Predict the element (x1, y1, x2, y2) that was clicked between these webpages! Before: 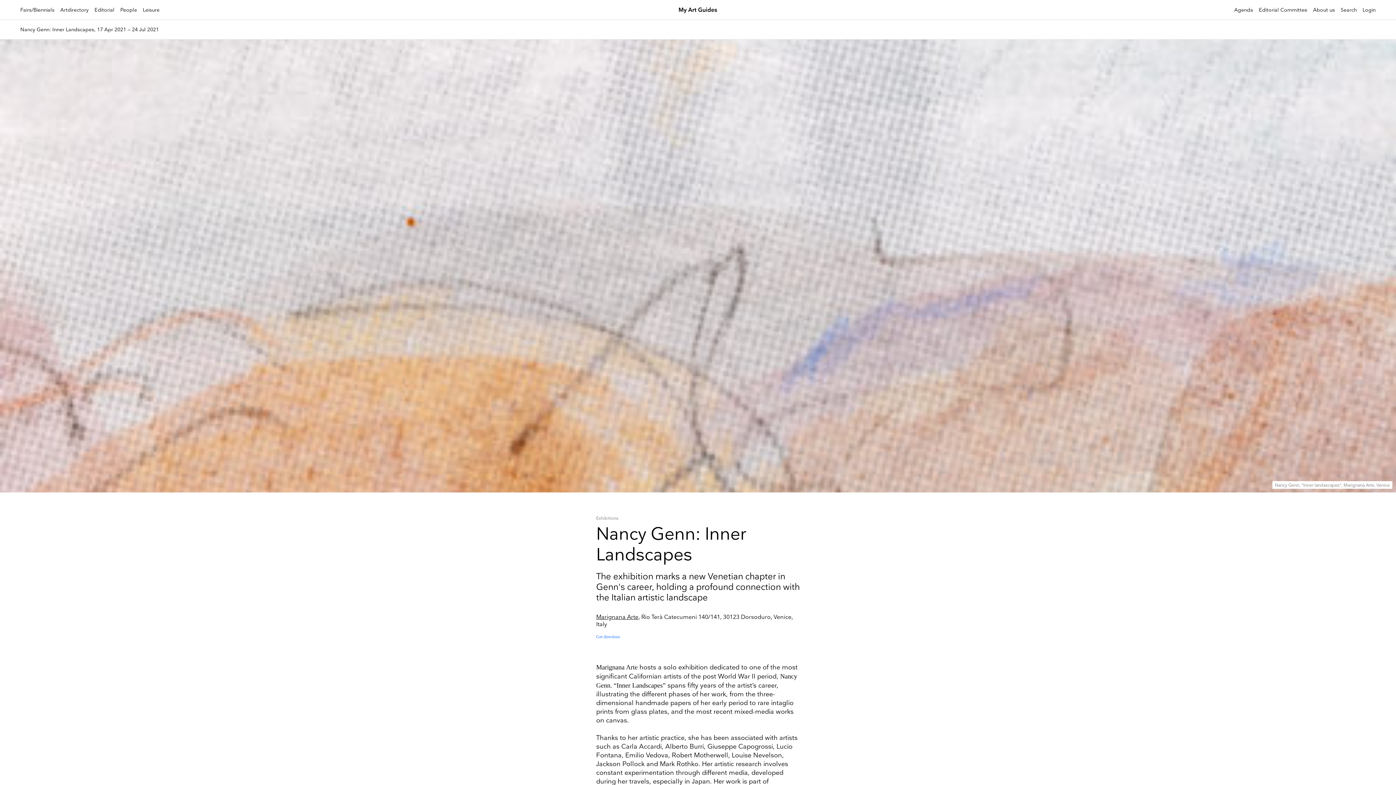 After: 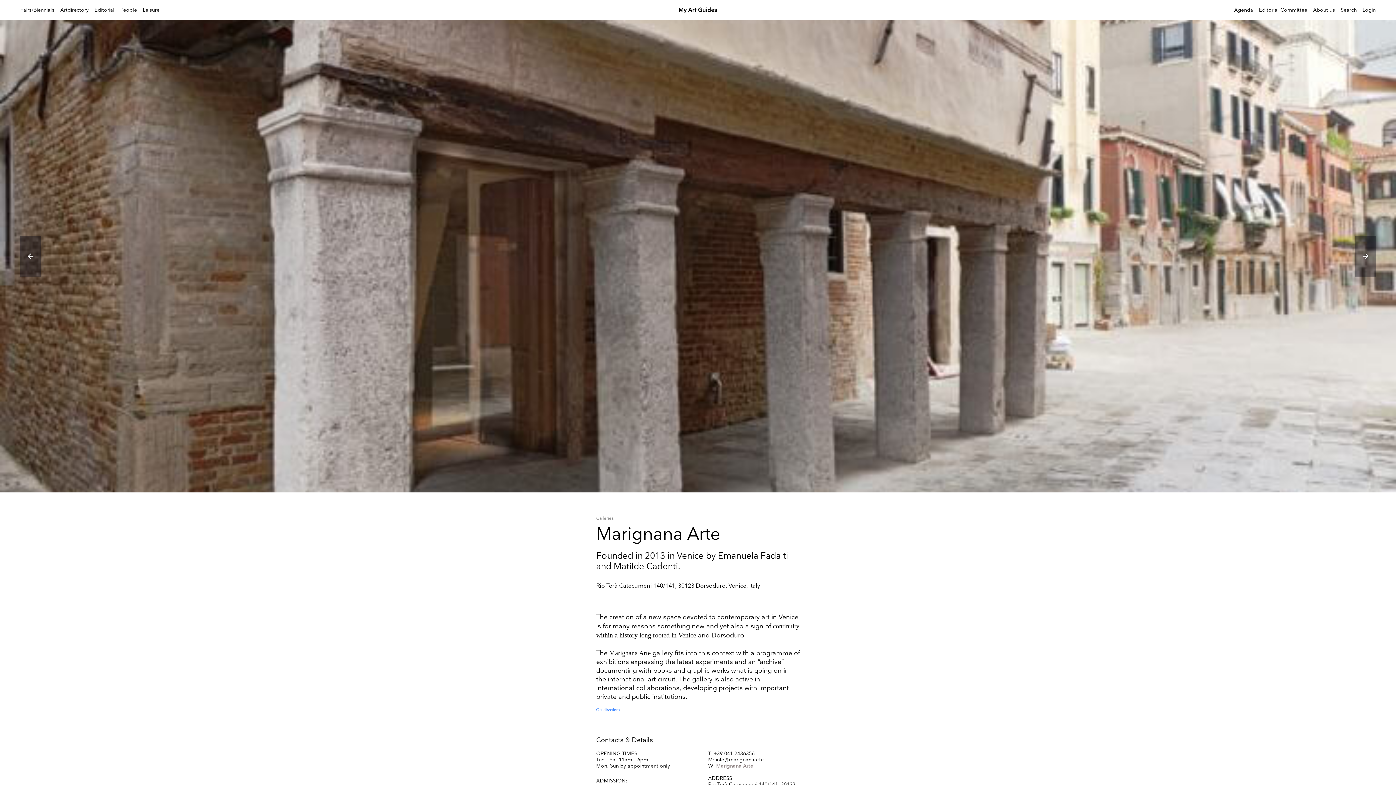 Action: label: Marignana Arte bbox: (596, 614, 638, 621)